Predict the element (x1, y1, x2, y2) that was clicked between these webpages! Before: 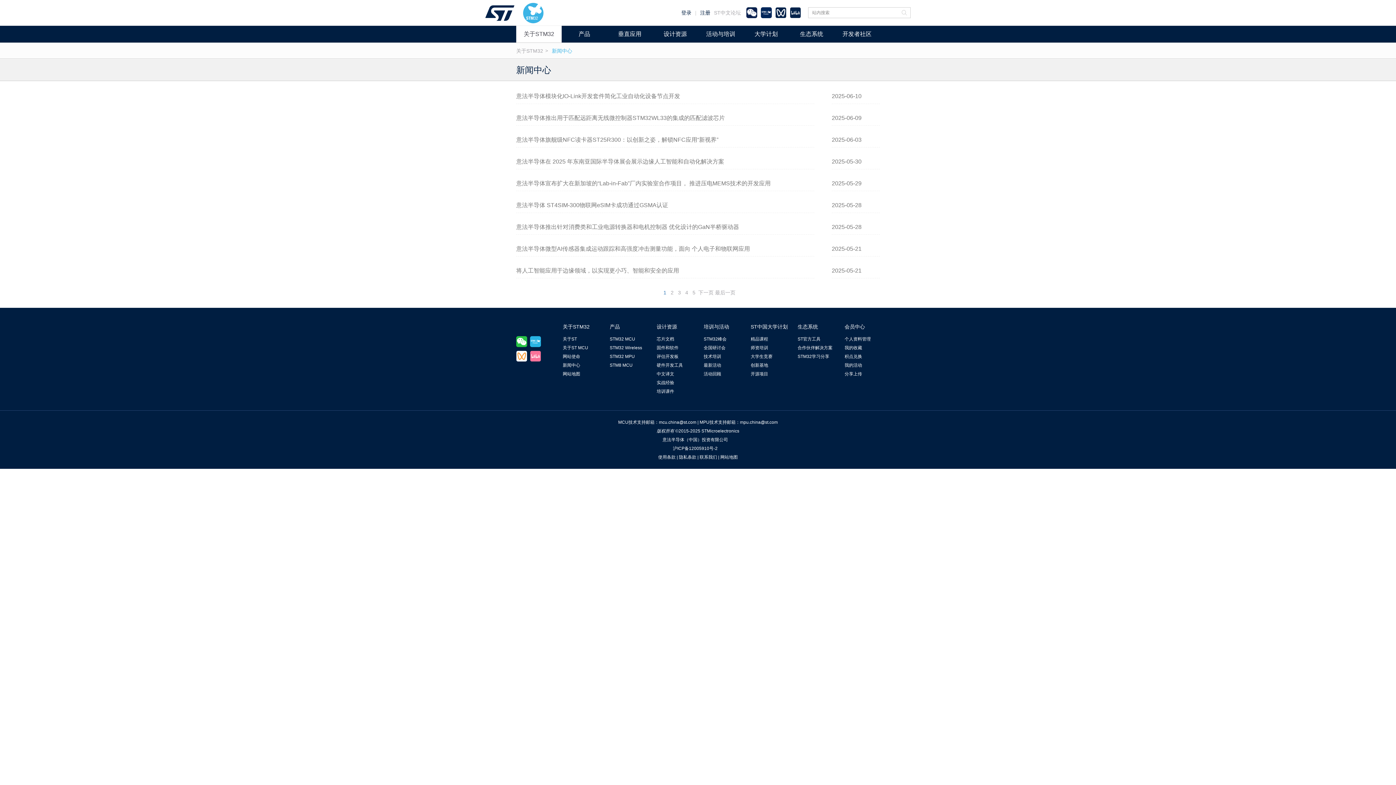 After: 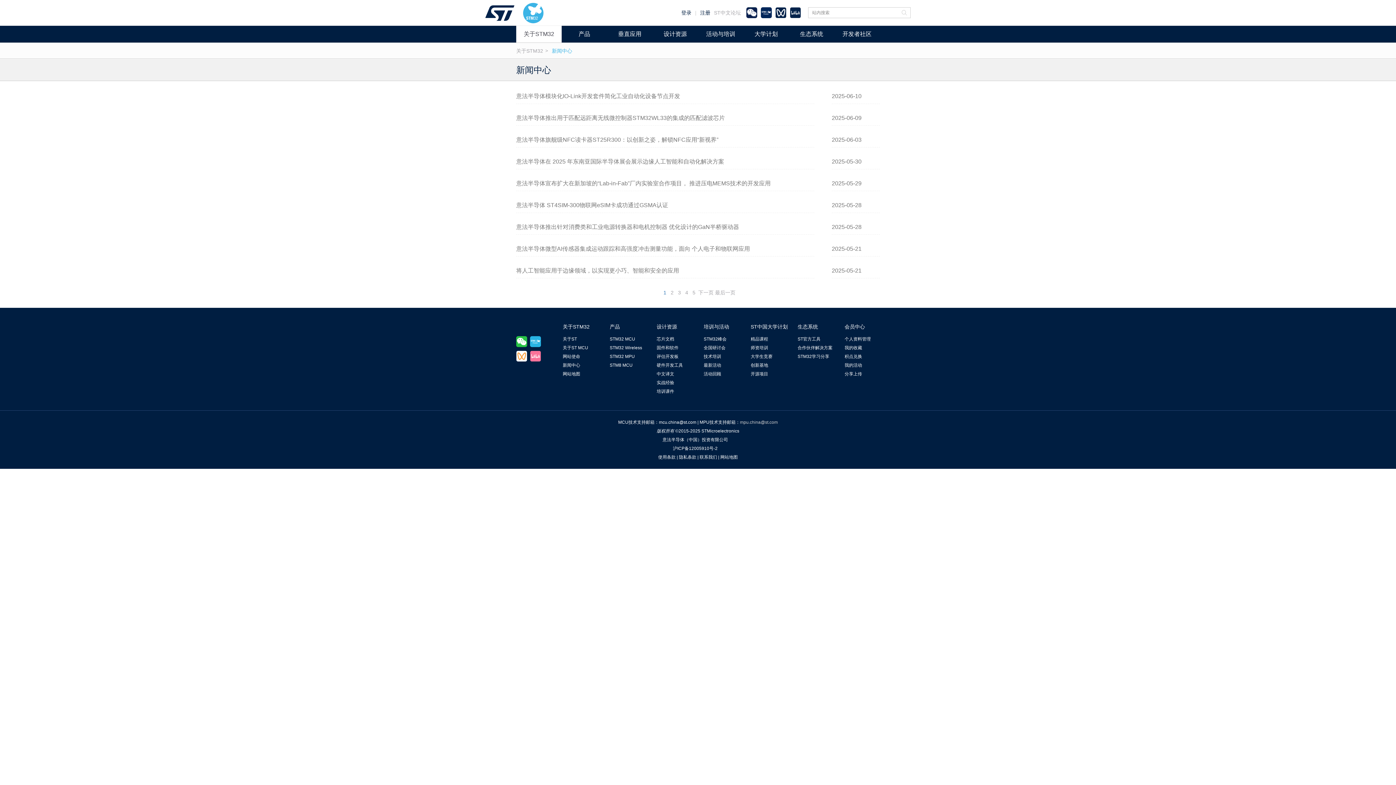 Action: bbox: (740, 420, 778, 425) label: mpu.china@st.com